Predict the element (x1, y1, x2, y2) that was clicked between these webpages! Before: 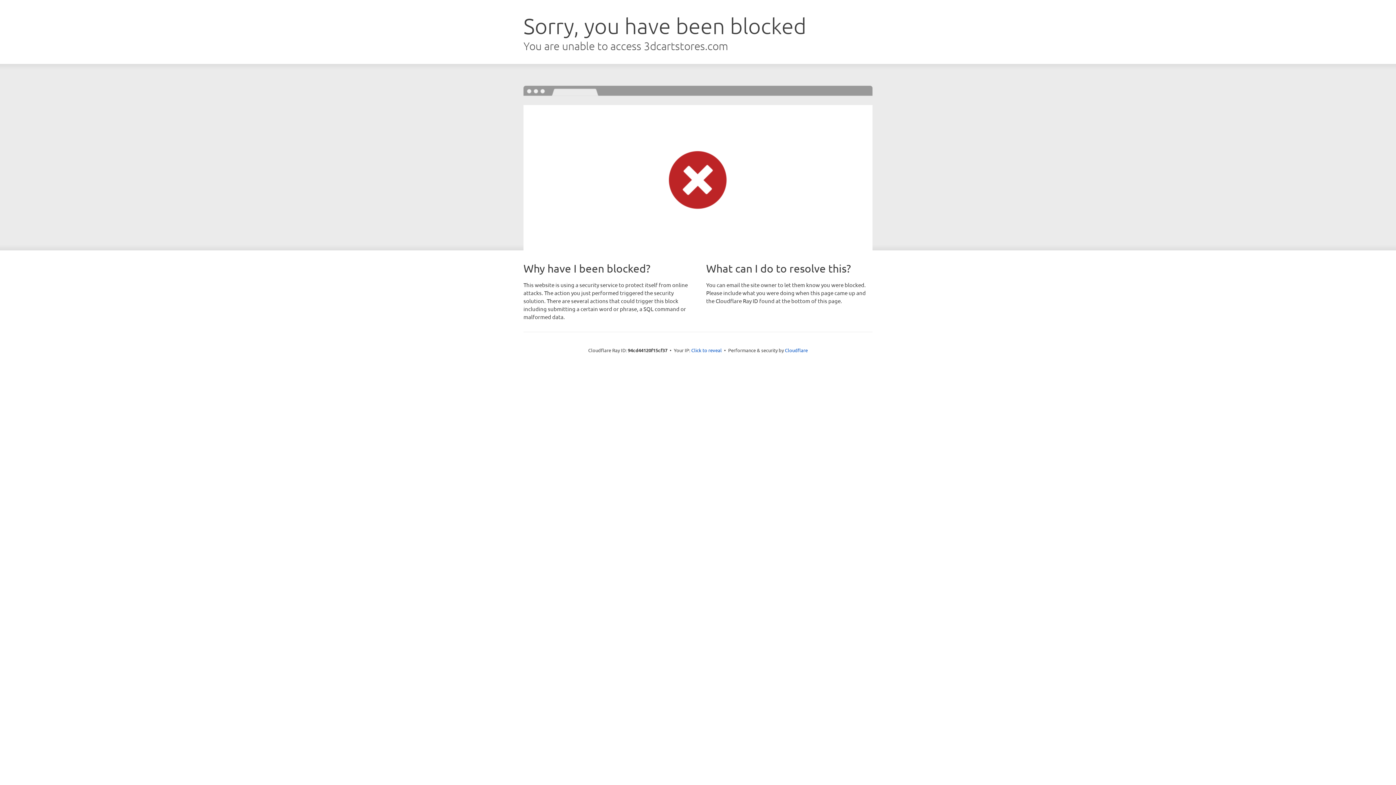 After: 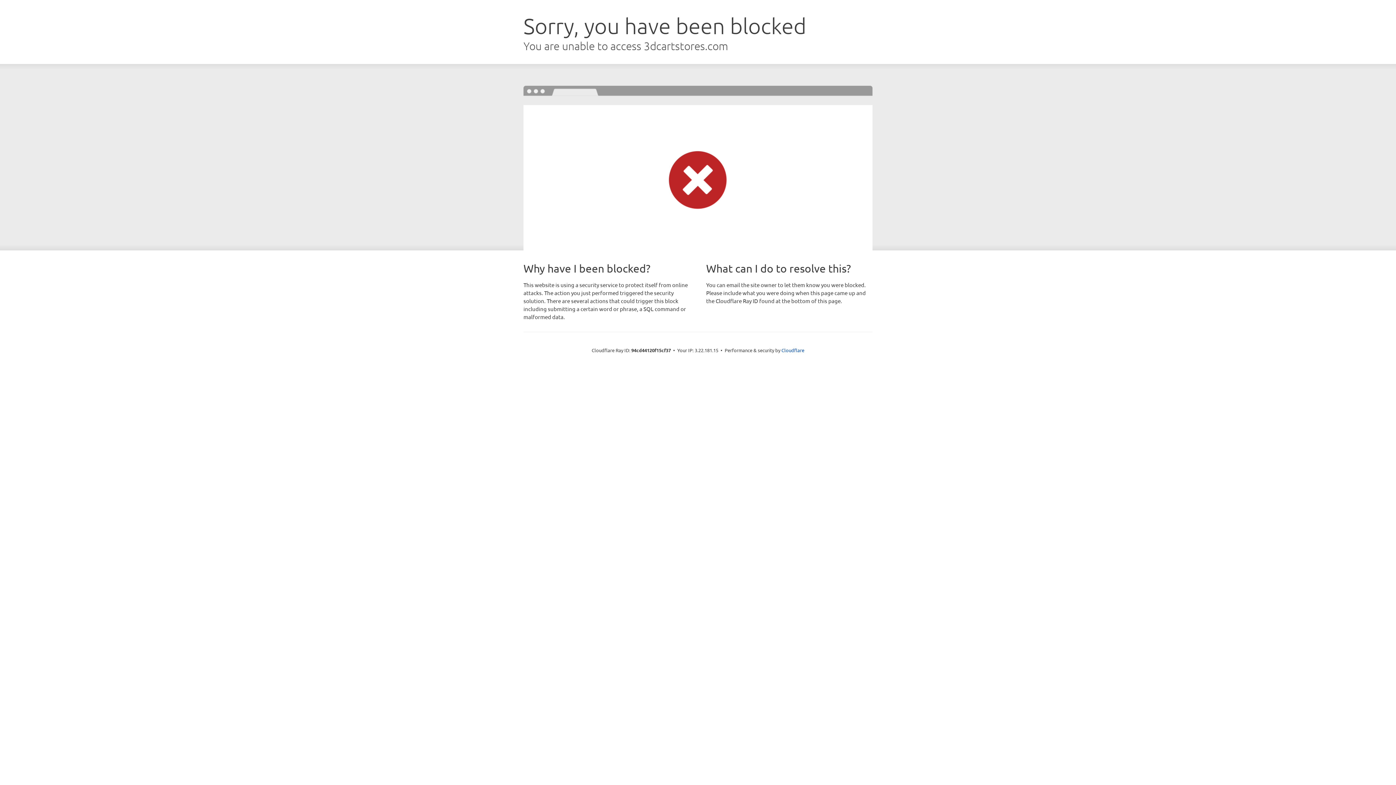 Action: bbox: (691, 346, 722, 353) label: Click to reveal